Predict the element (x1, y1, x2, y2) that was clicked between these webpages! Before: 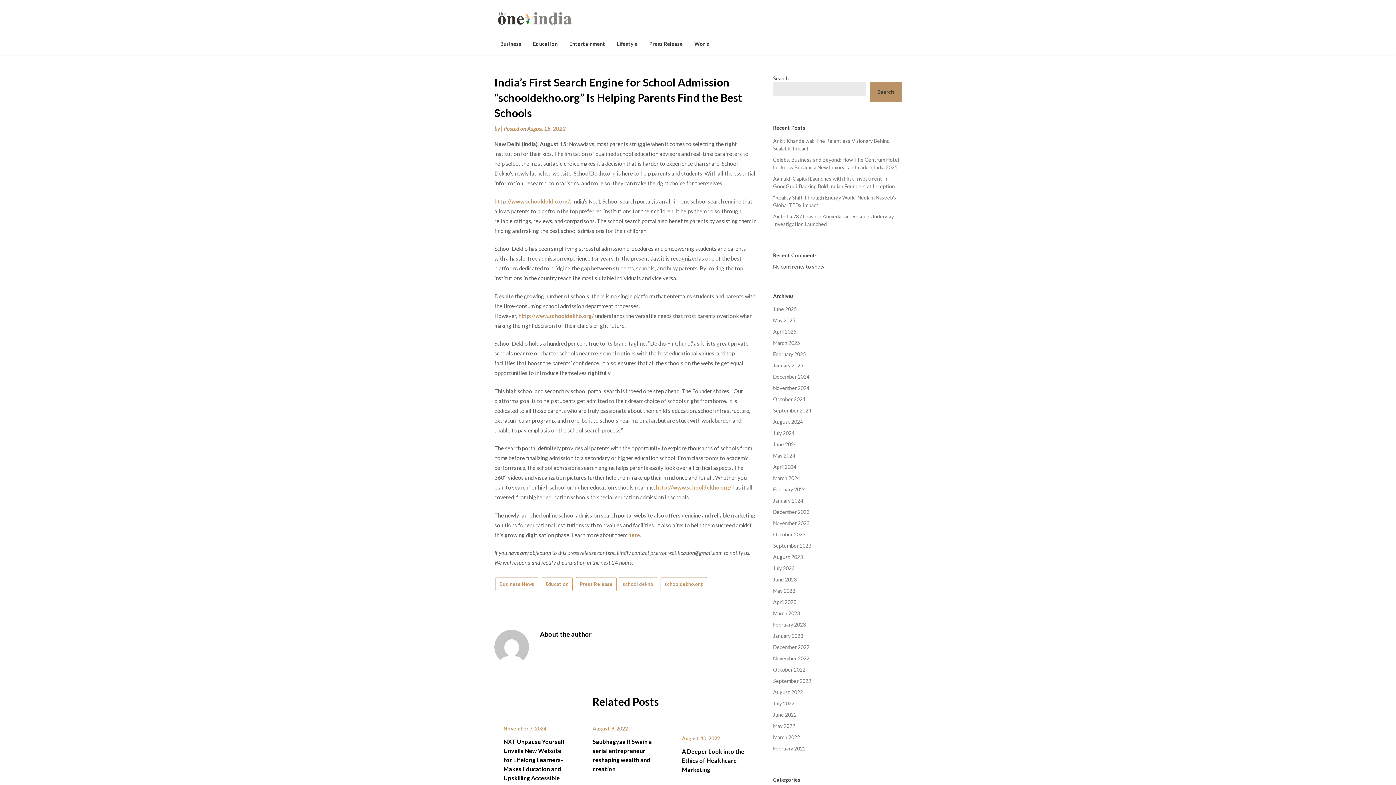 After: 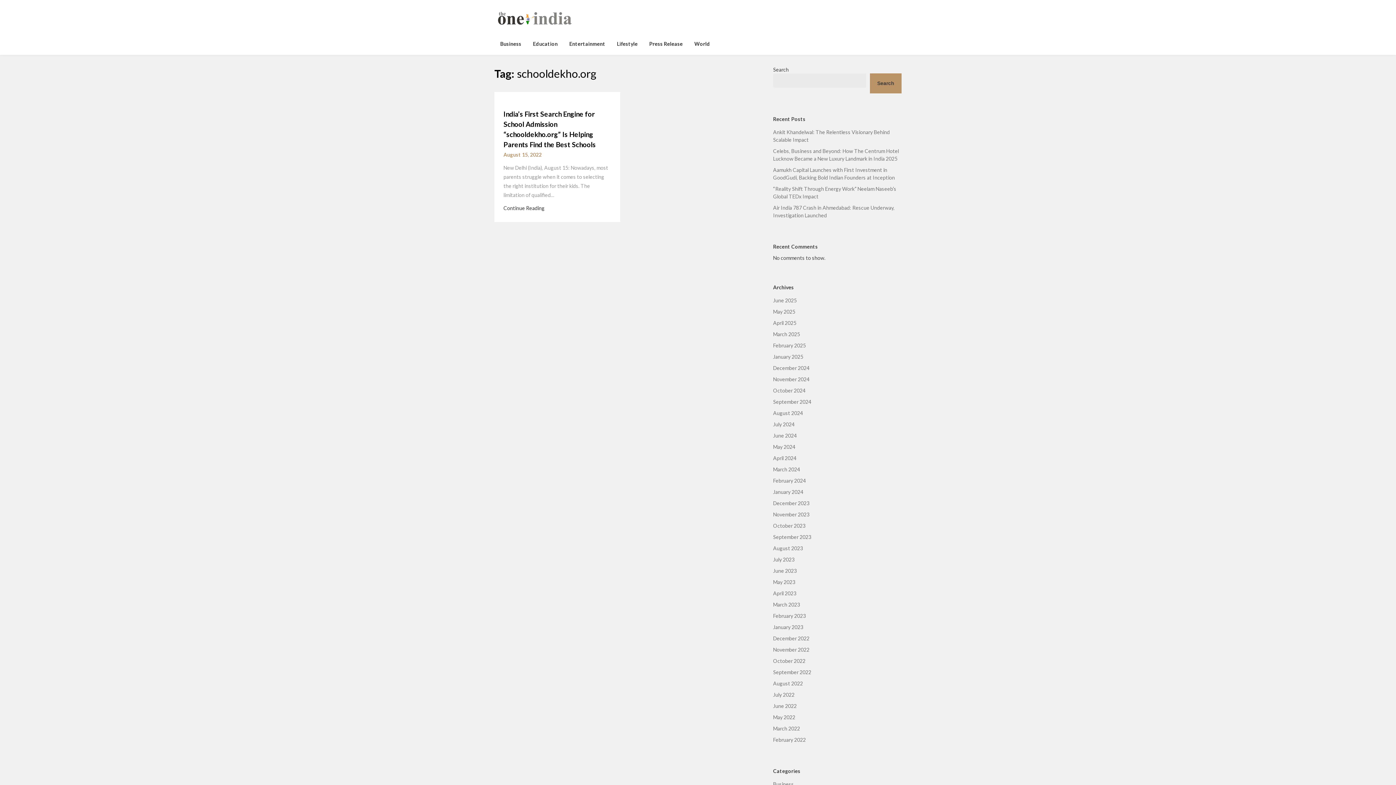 Action: label: schooldekho.org bbox: (660, 577, 707, 591)